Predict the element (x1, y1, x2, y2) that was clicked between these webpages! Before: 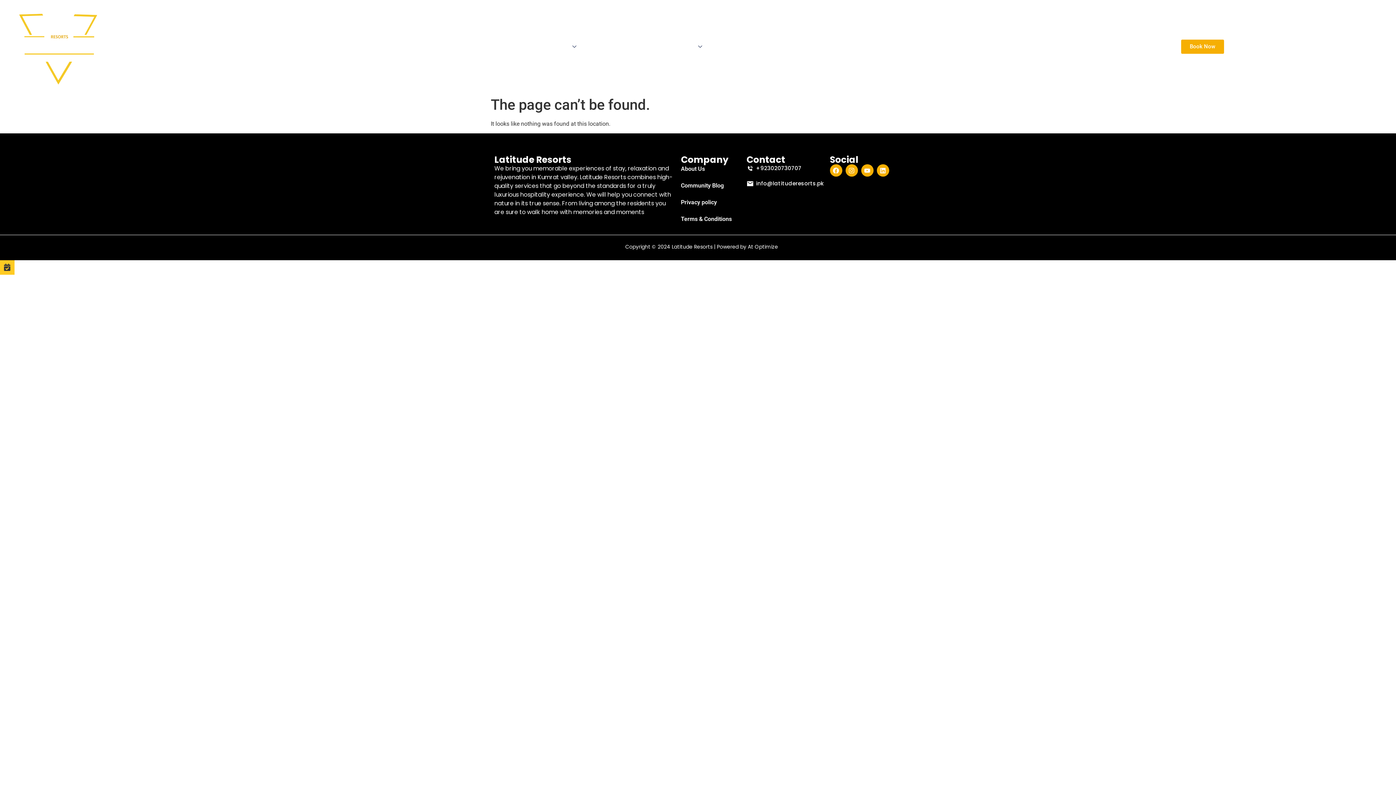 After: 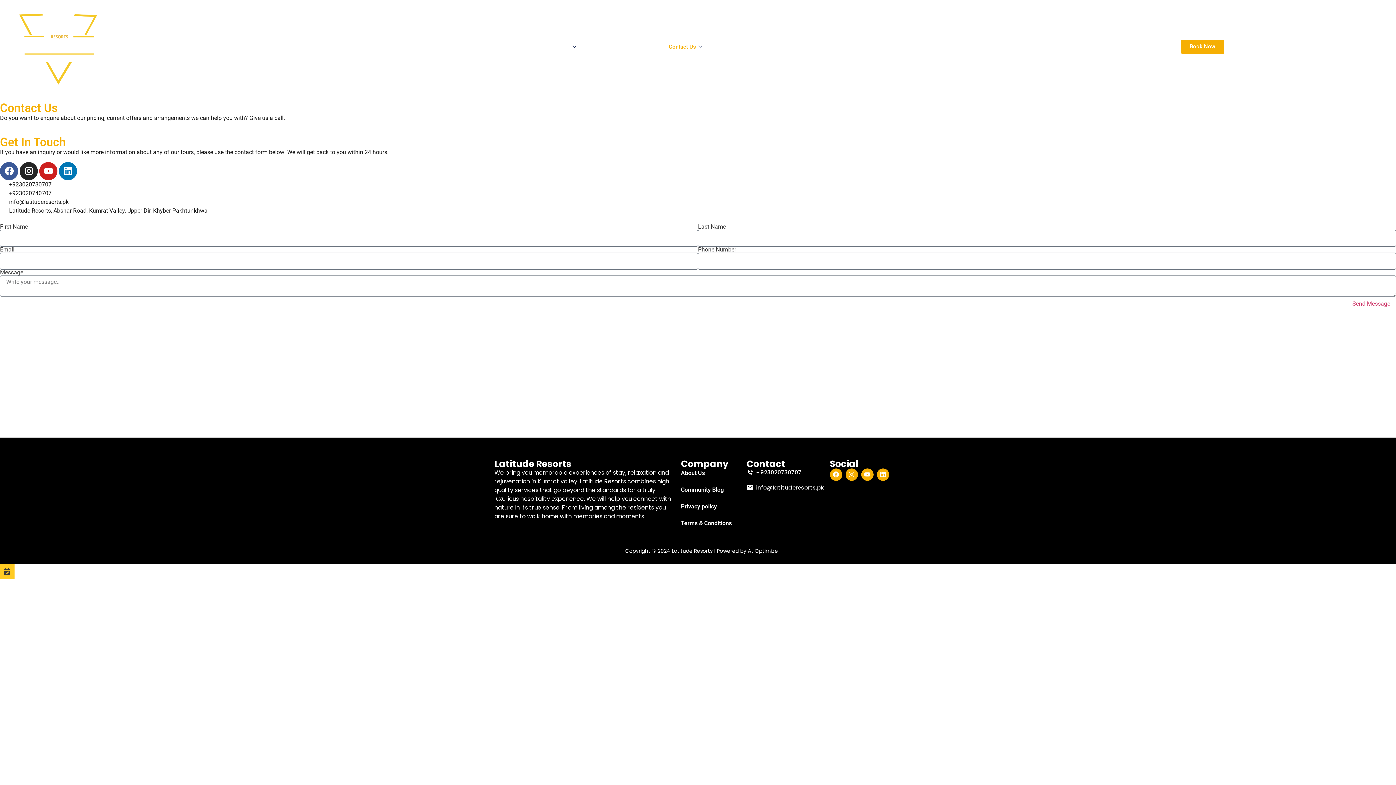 Action: bbox: (663, 34, 709, 59) label: Contact Us